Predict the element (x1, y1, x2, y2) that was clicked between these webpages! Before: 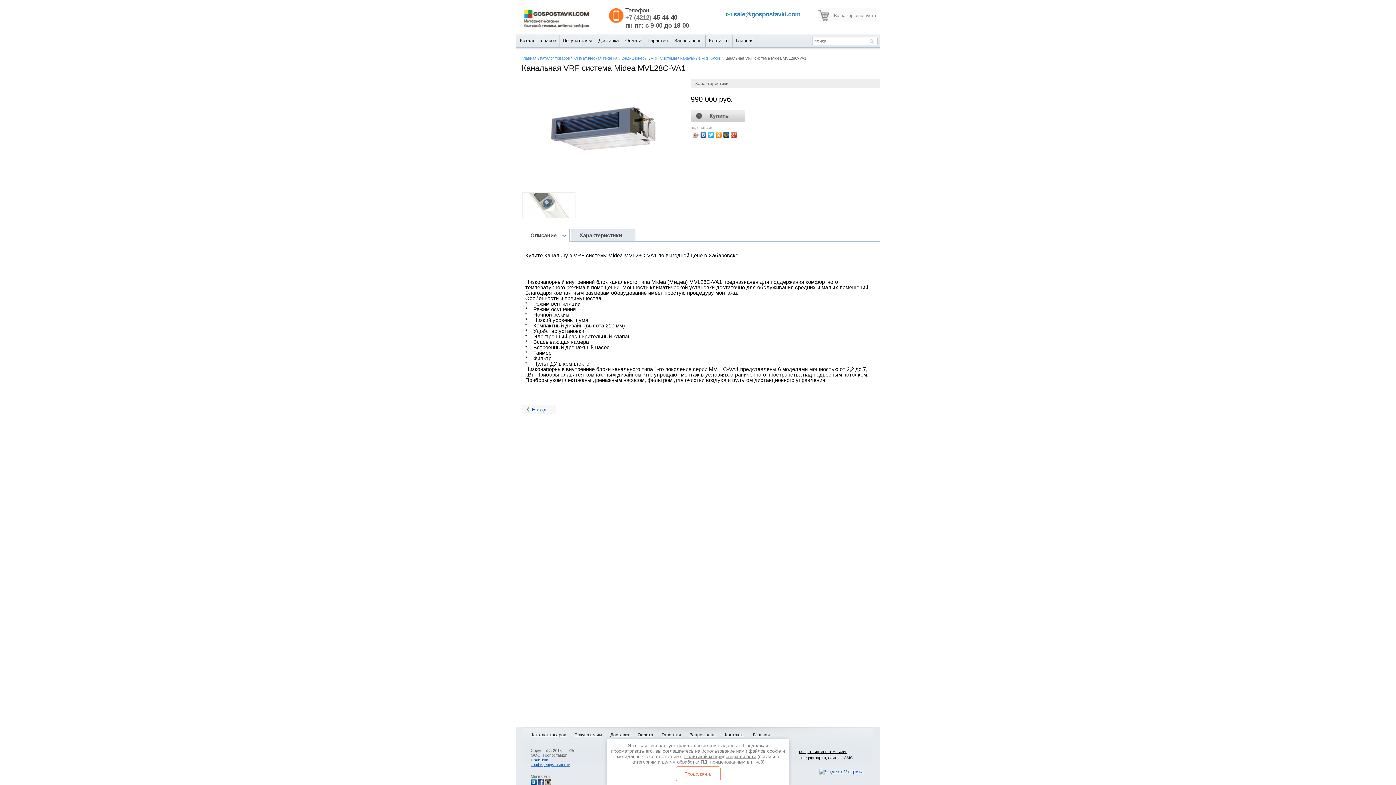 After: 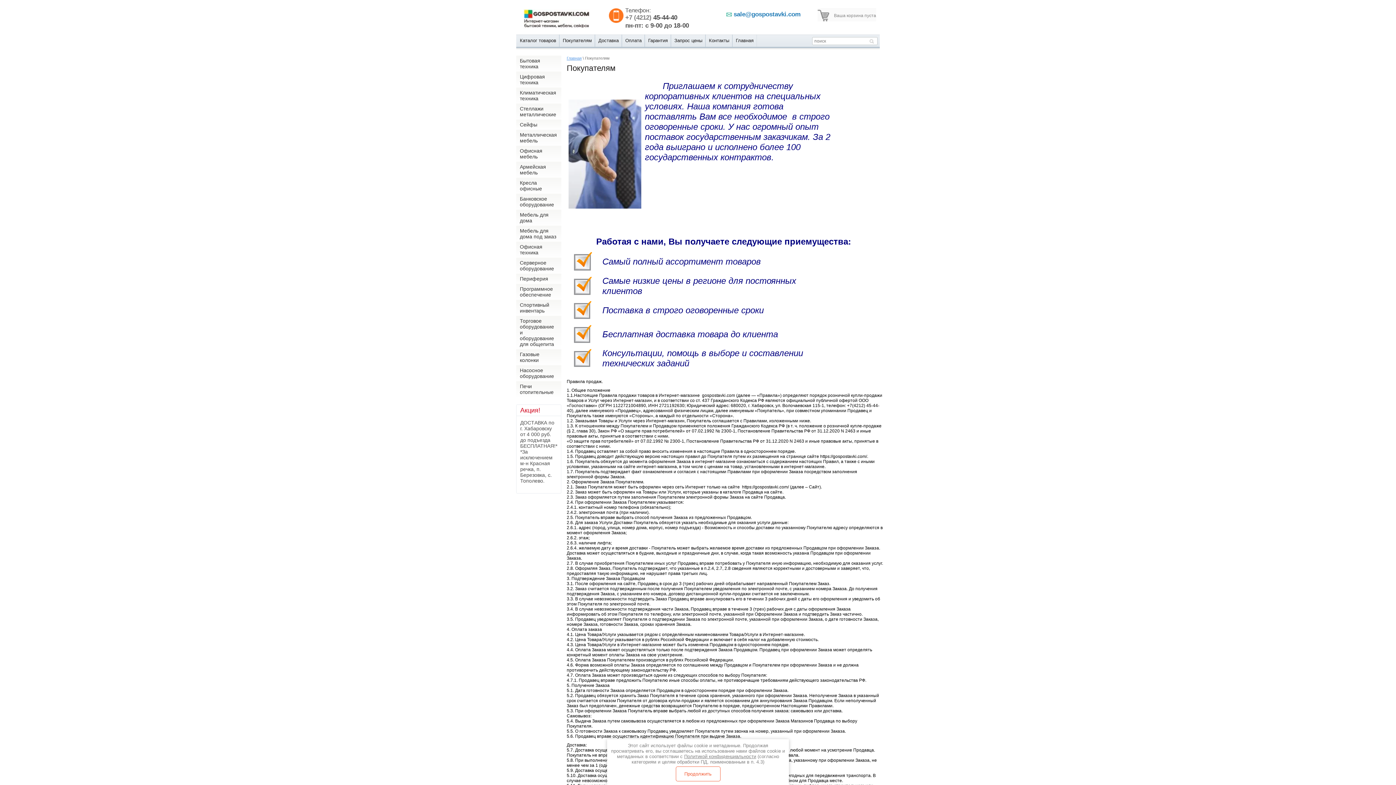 Action: bbox: (570, 730, 605, 739) label: Покупателям